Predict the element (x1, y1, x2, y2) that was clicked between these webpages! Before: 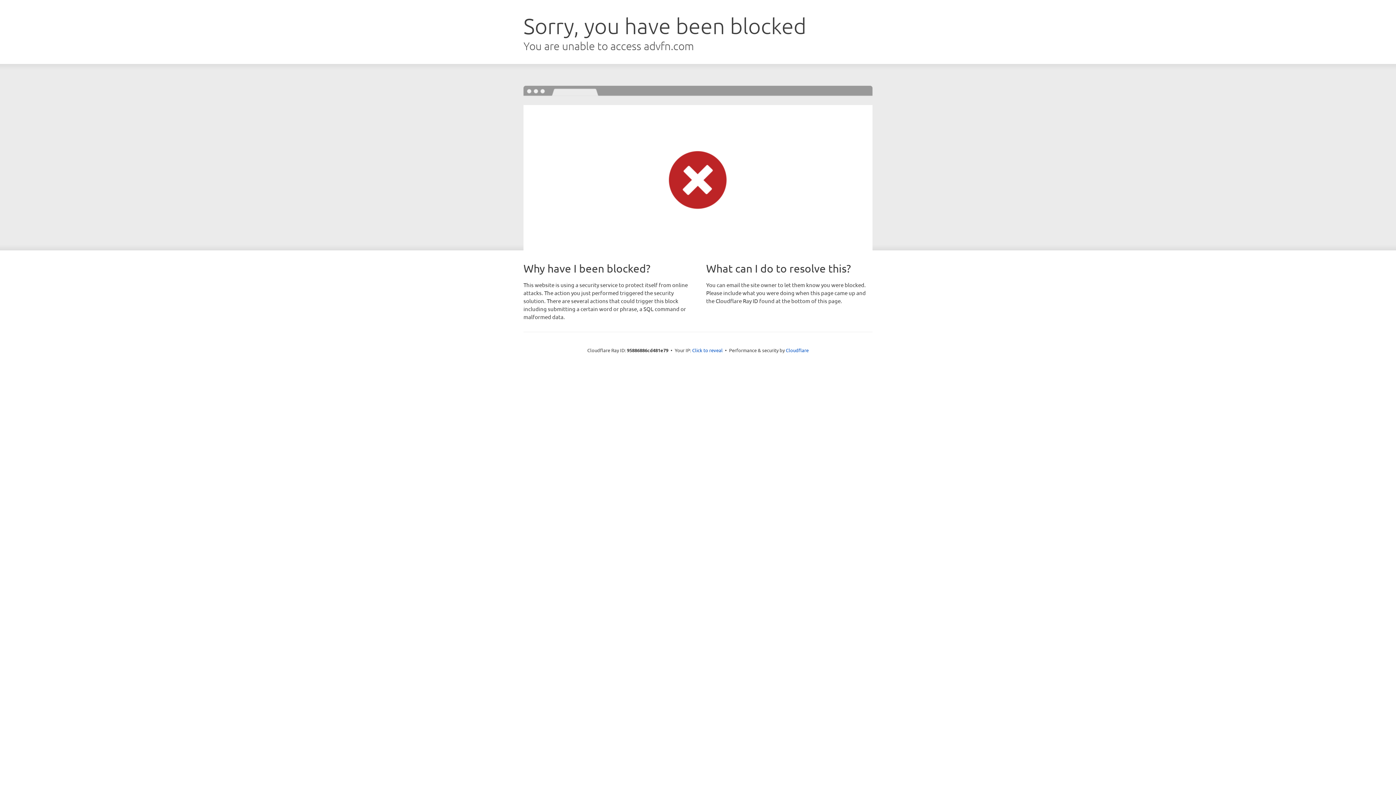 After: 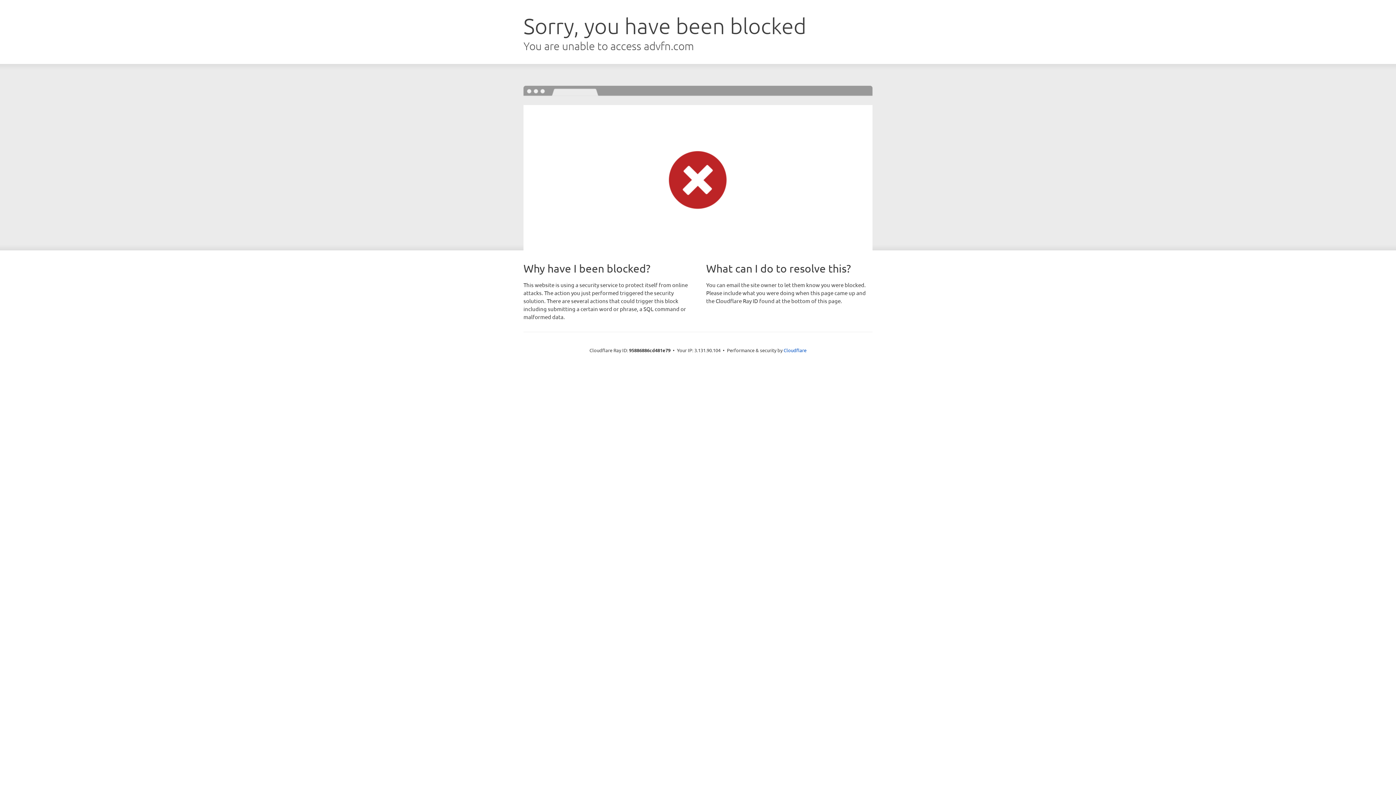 Action: label: Click to reveal bbox: (692, 346, 722, 353)